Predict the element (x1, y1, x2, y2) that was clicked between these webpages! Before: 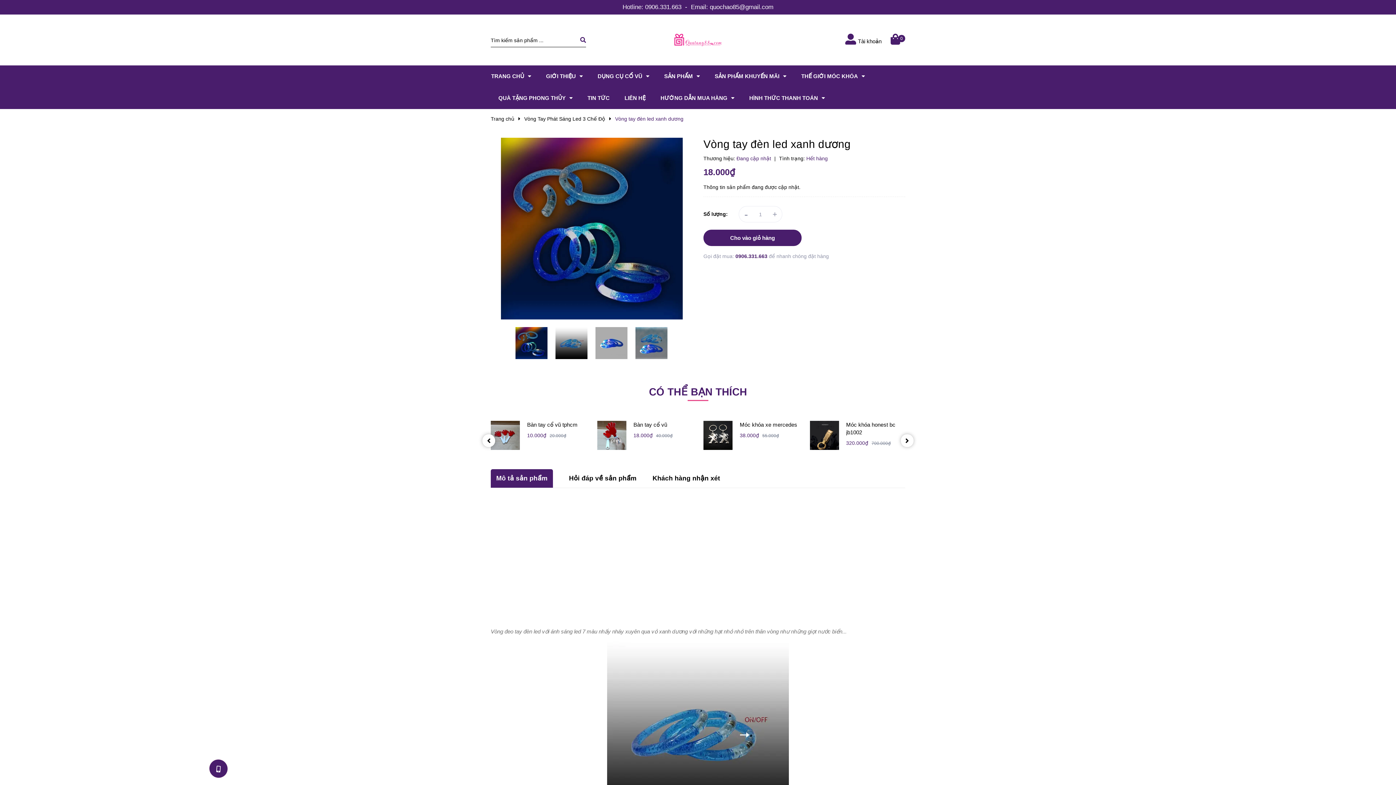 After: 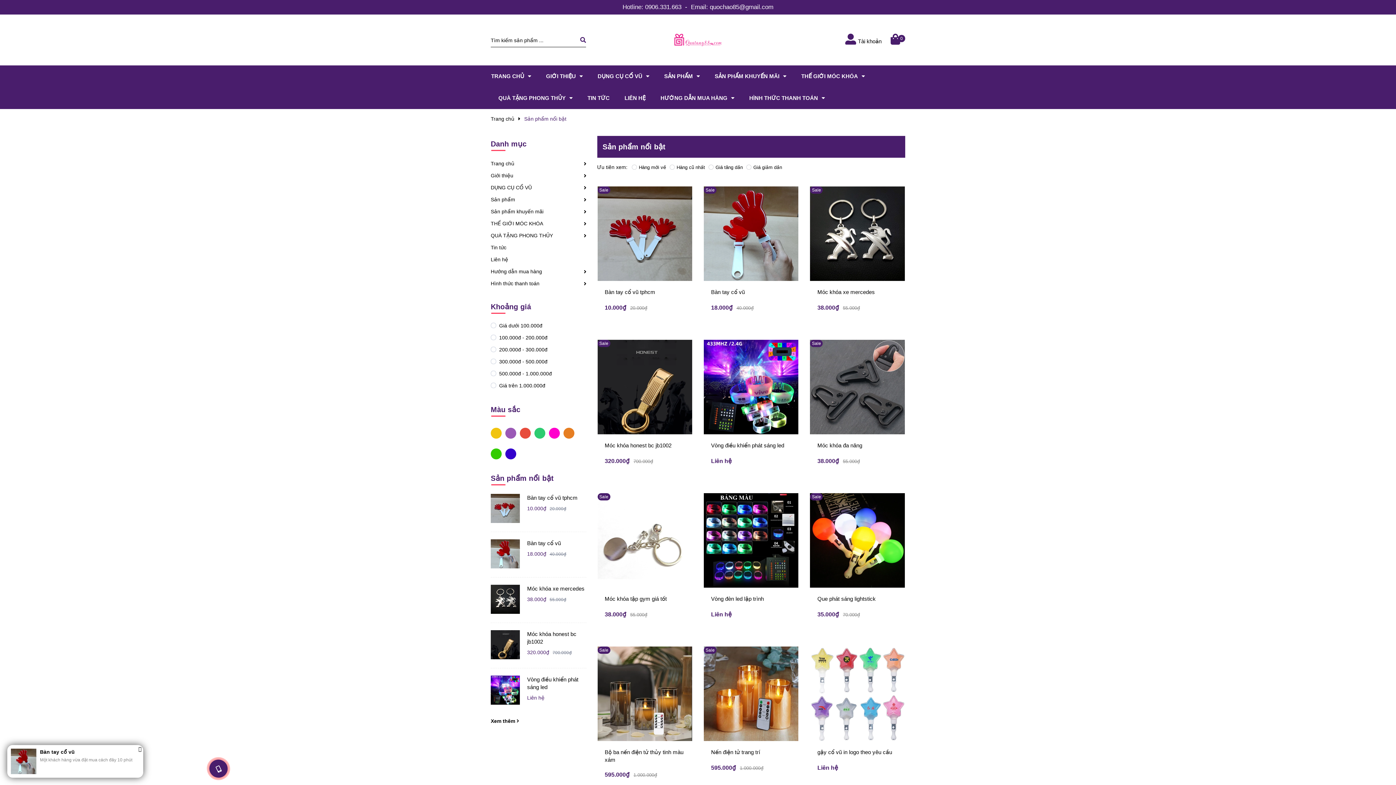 Action: bbox: (640, 381, 756, 402) label: CÓ THỂ BẠN THÍCH